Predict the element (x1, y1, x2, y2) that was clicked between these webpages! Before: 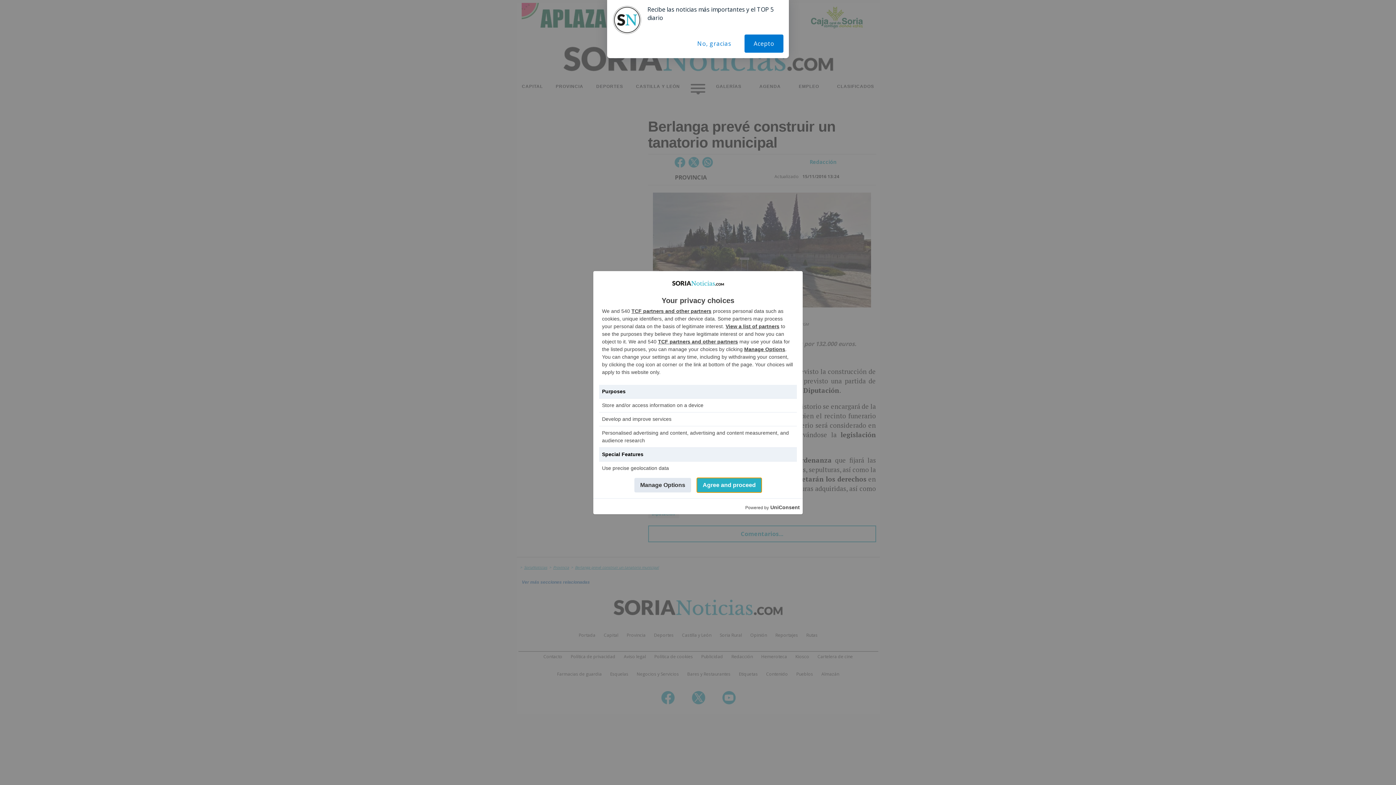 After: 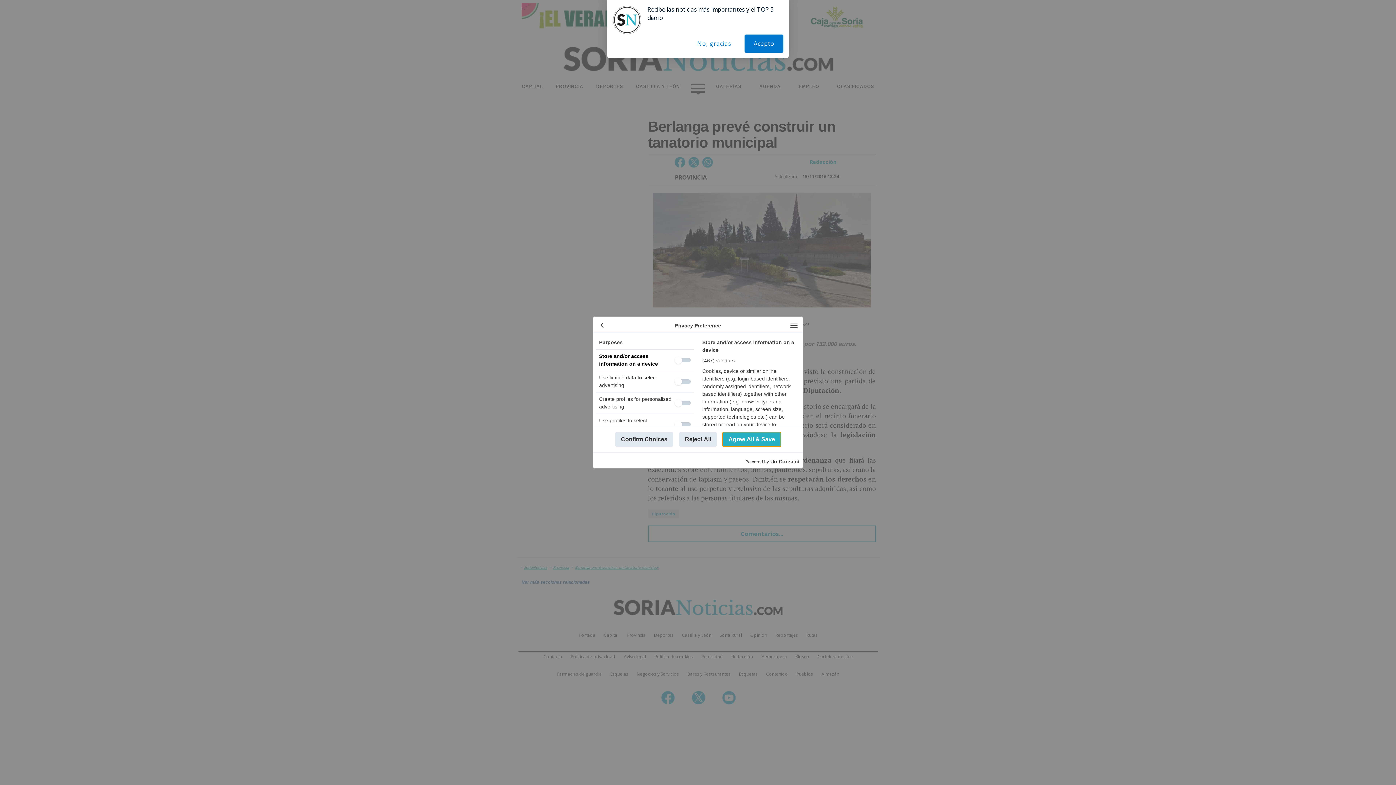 Action: bbox: (744, 346, 785, 352) label: Manage Options